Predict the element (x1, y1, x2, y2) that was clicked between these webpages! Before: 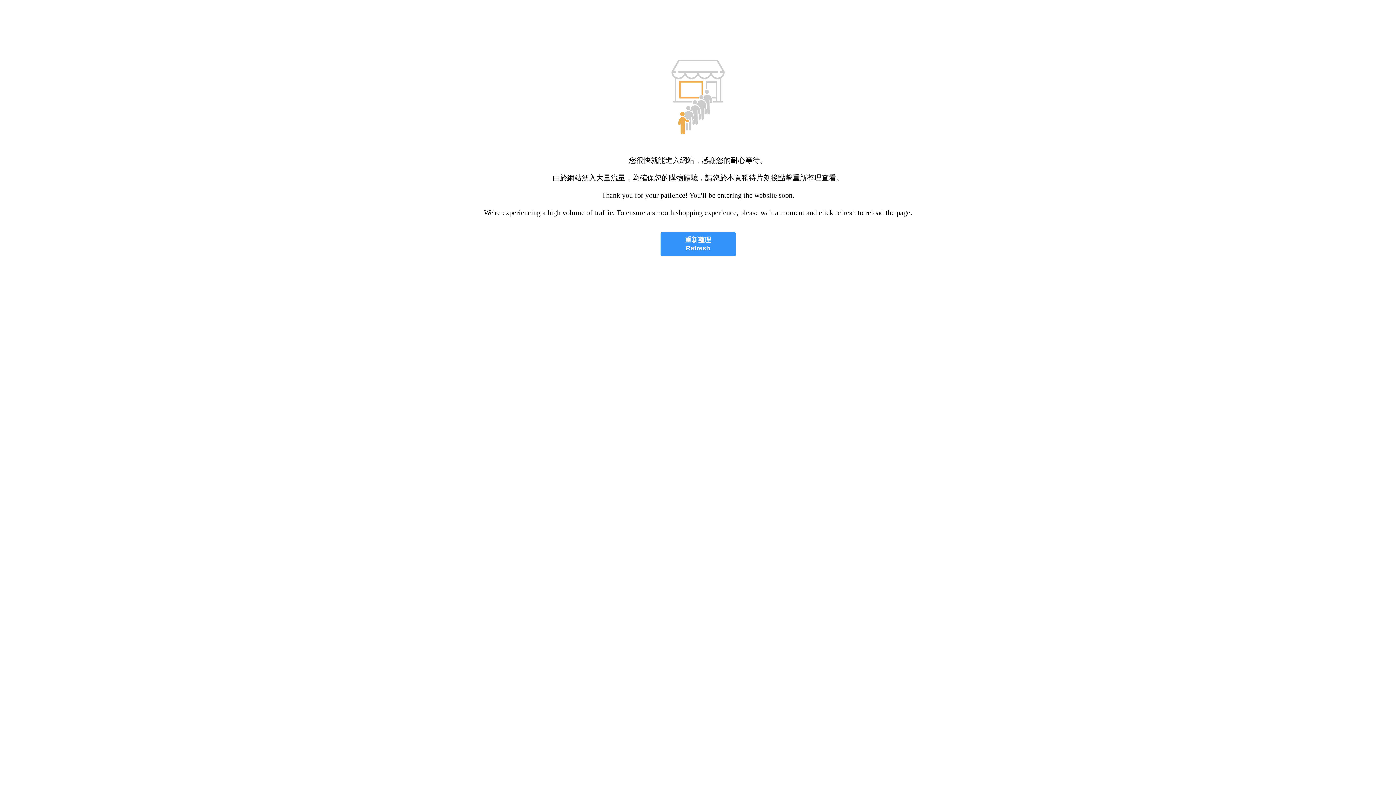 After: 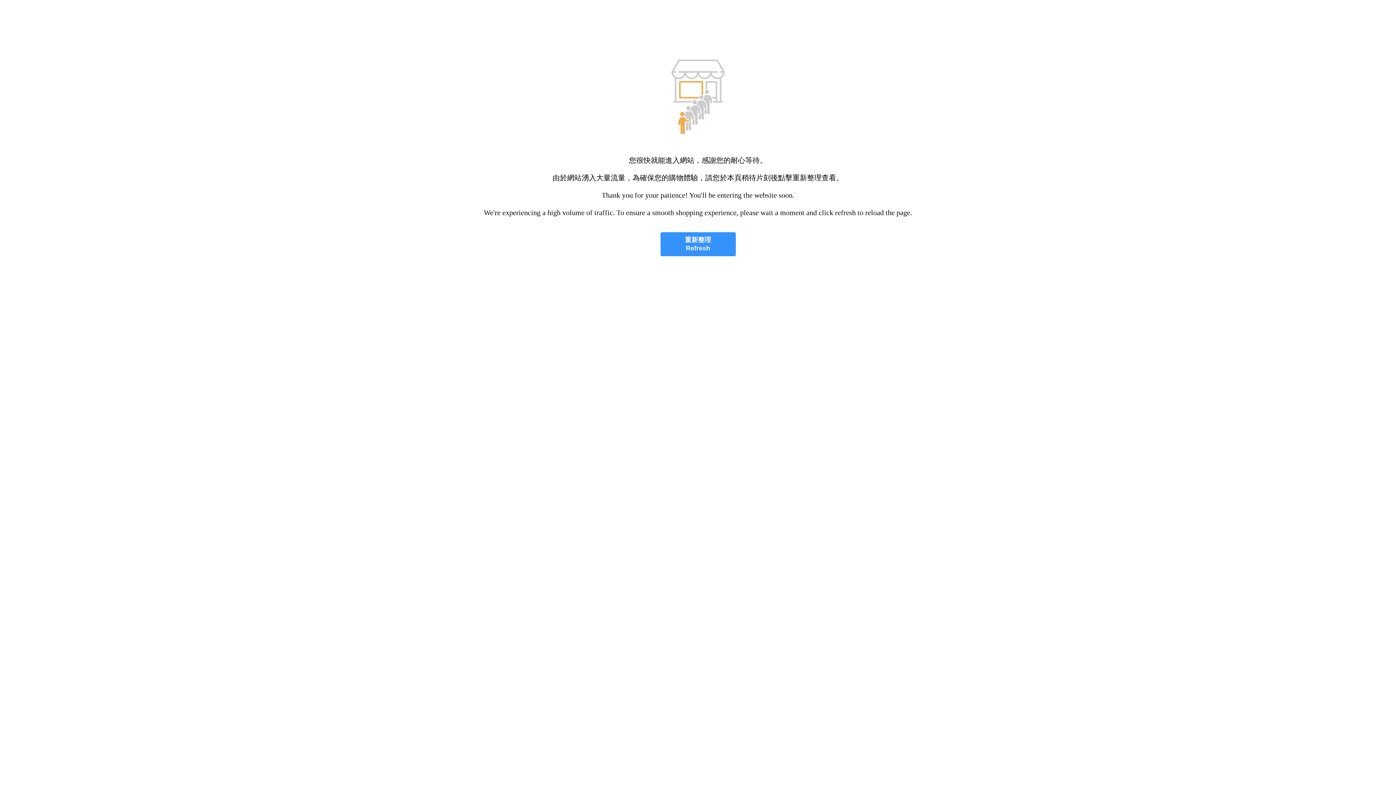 Action: bbox: (660, 232, 735, 256) label: 重新整理
Refresh